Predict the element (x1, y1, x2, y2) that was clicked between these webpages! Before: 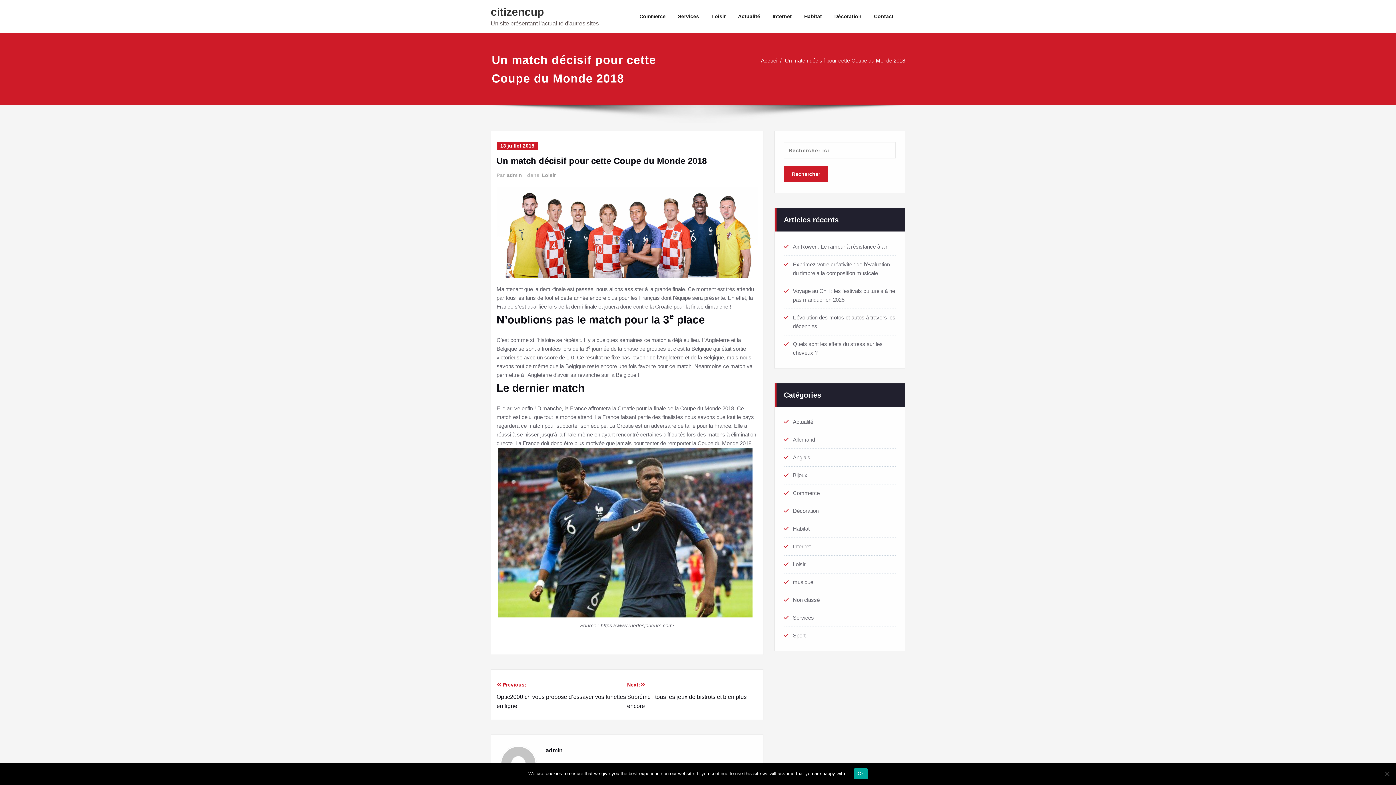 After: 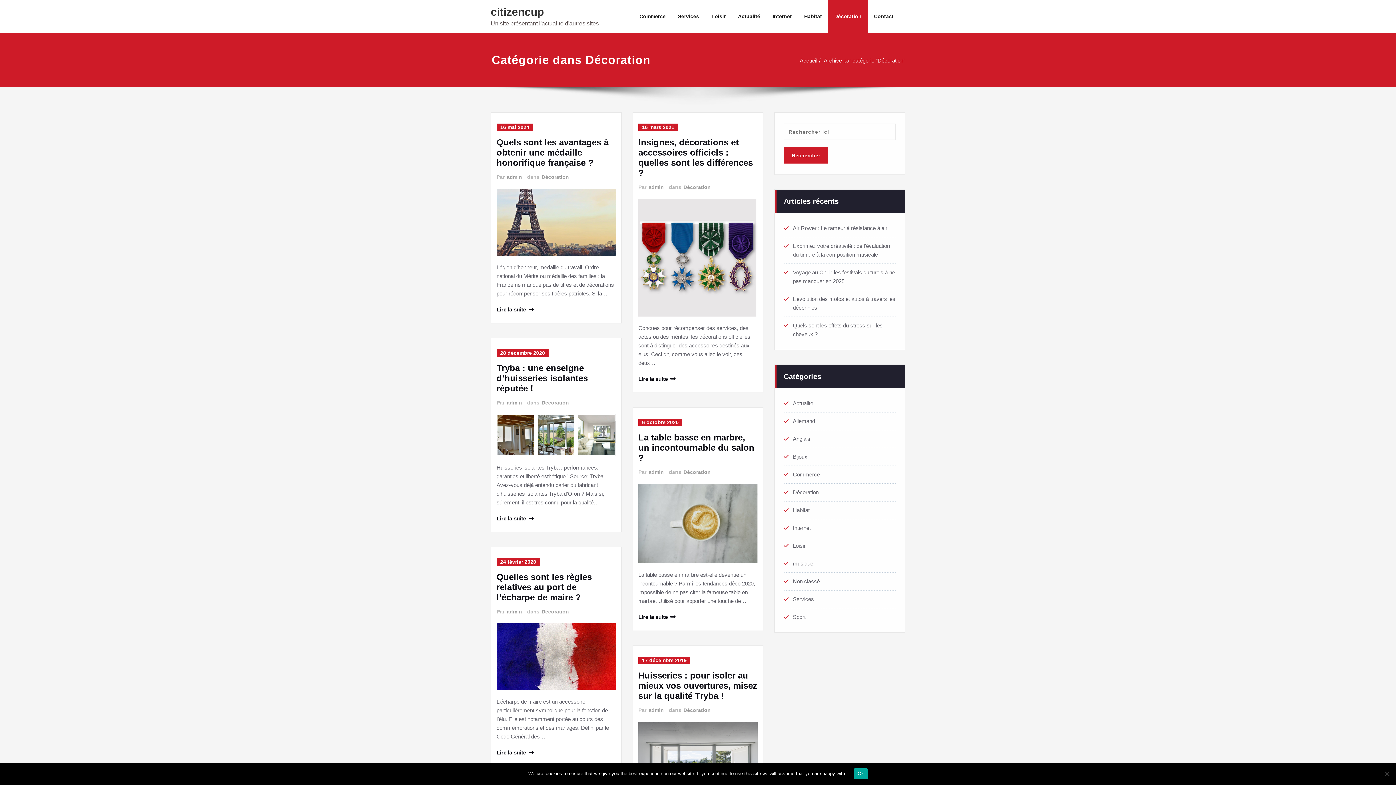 Action: label: Décoration bbox: (828, 0, 868, 32)